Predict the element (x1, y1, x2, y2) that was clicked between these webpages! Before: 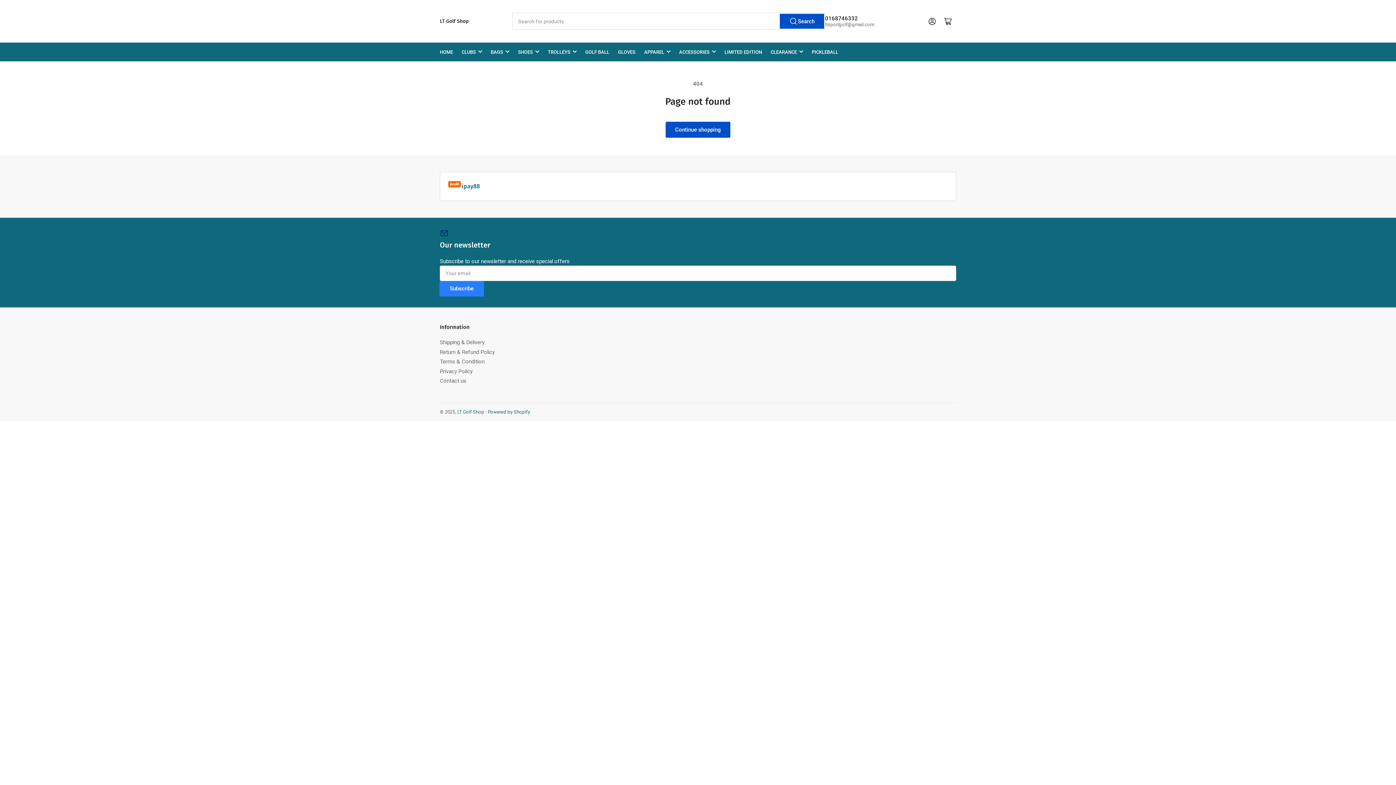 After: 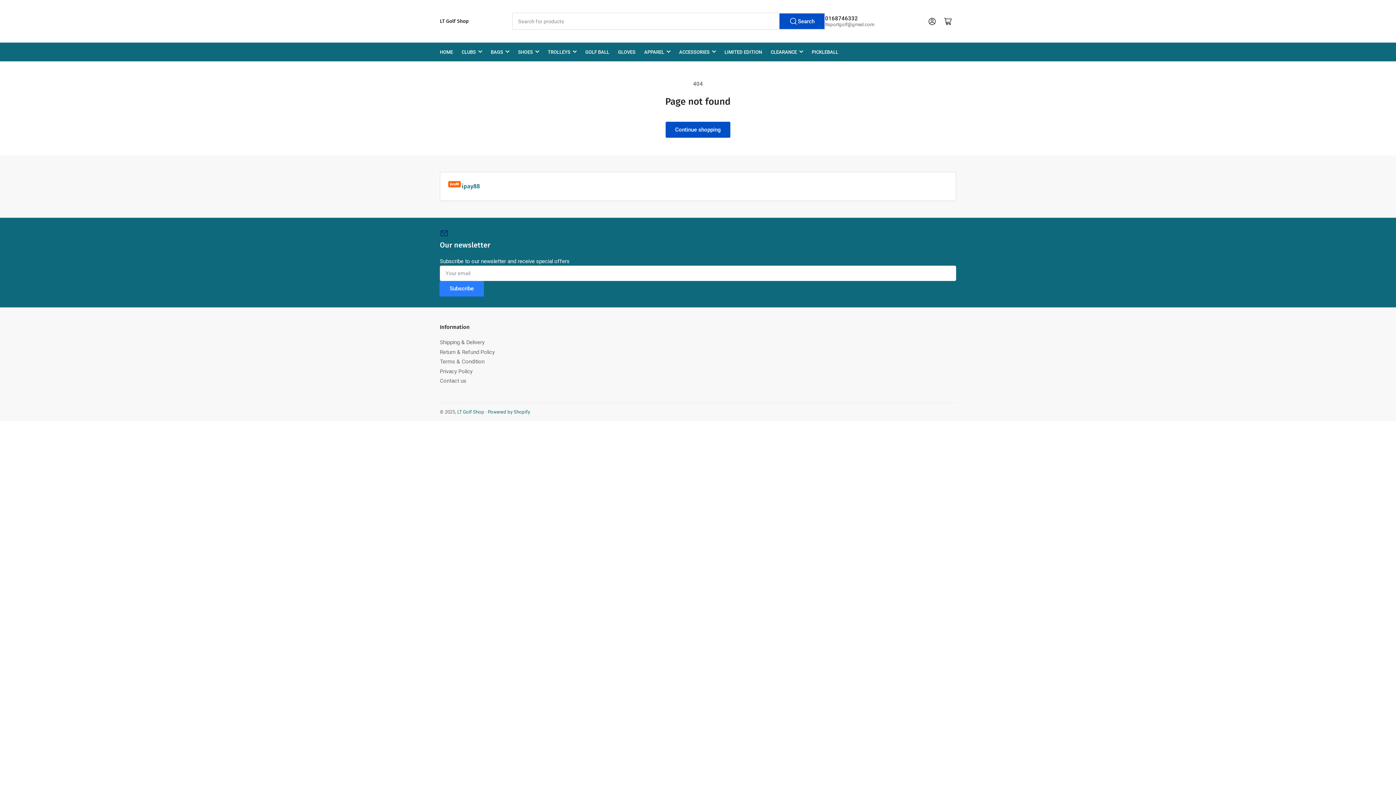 Action: label: Search bbox: (780, 14, 823, 28)